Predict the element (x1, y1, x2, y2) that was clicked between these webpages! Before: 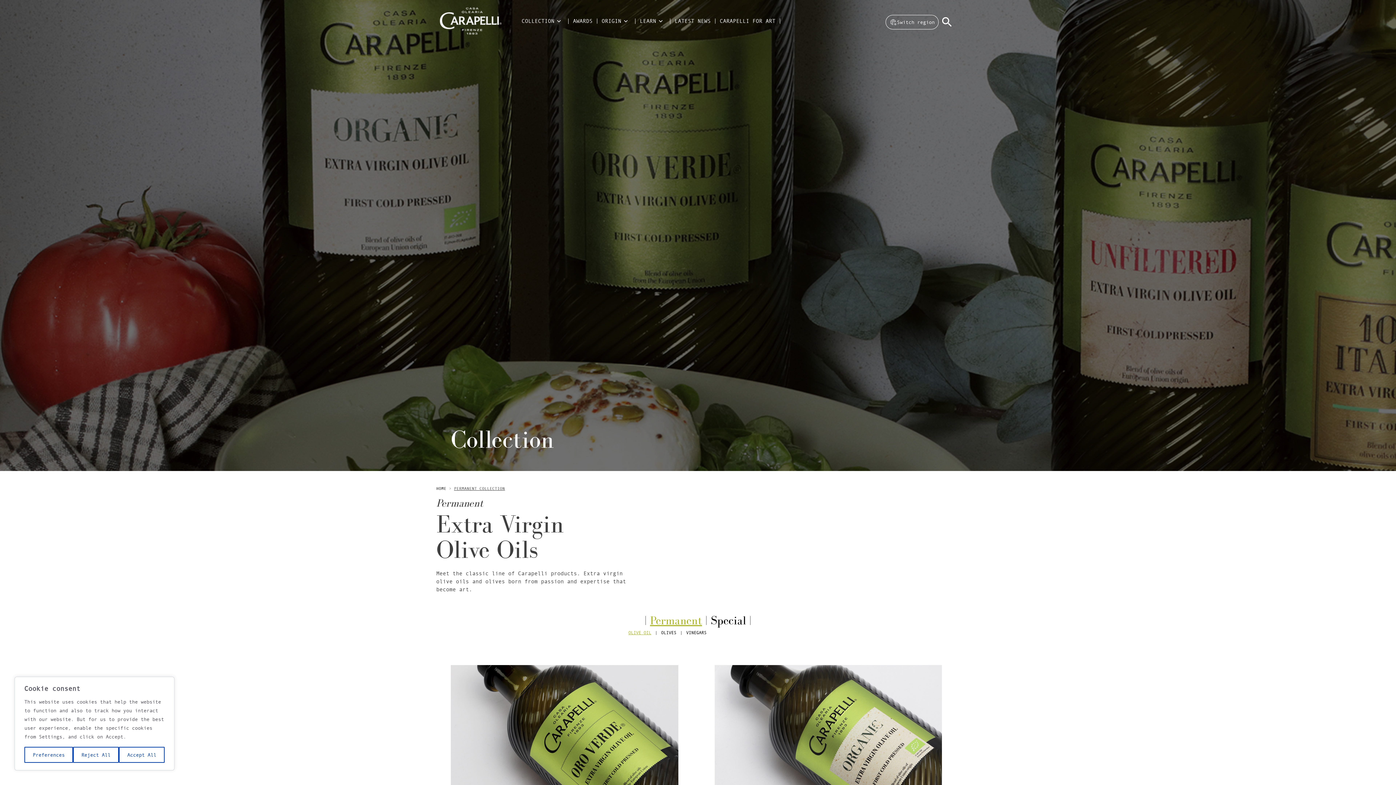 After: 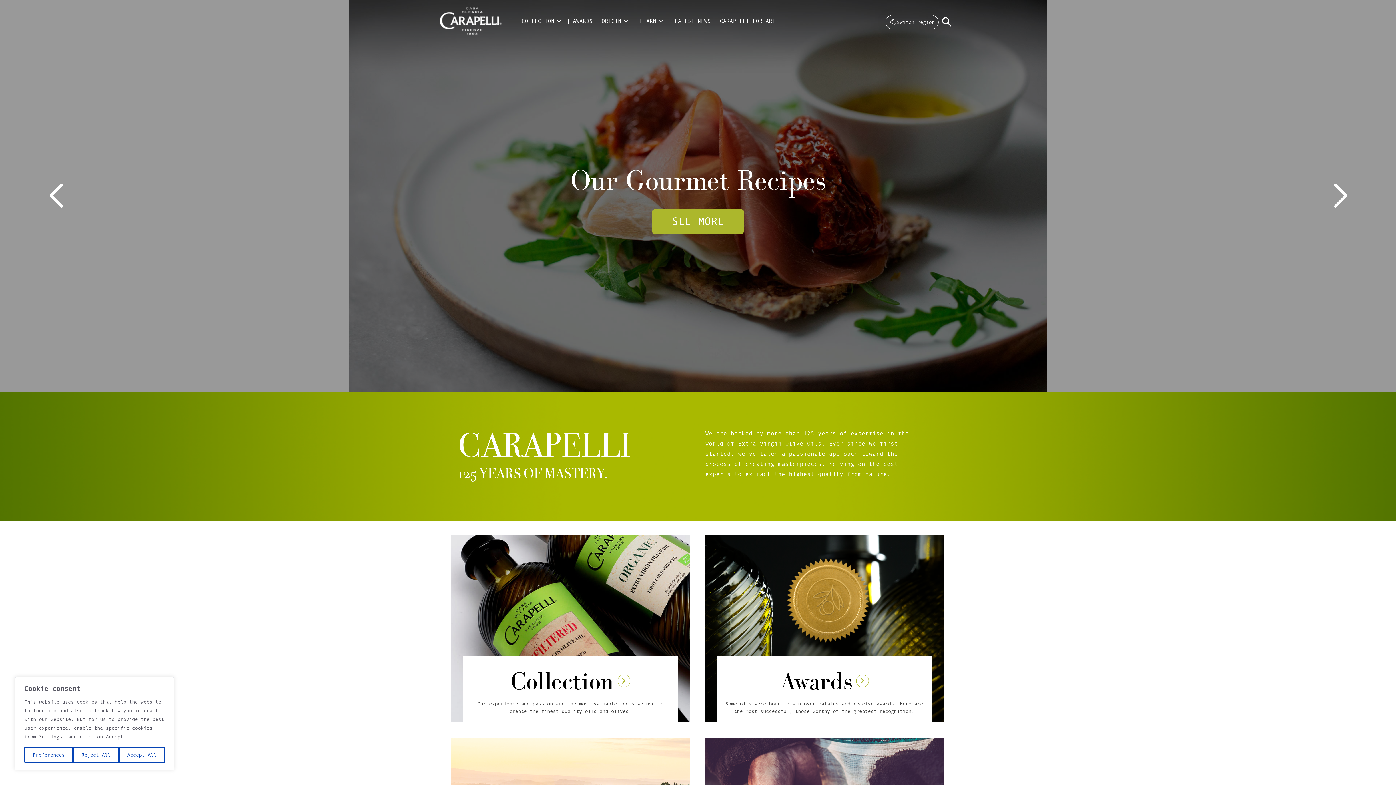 Action: bbox: (440, 7, 501, 37)